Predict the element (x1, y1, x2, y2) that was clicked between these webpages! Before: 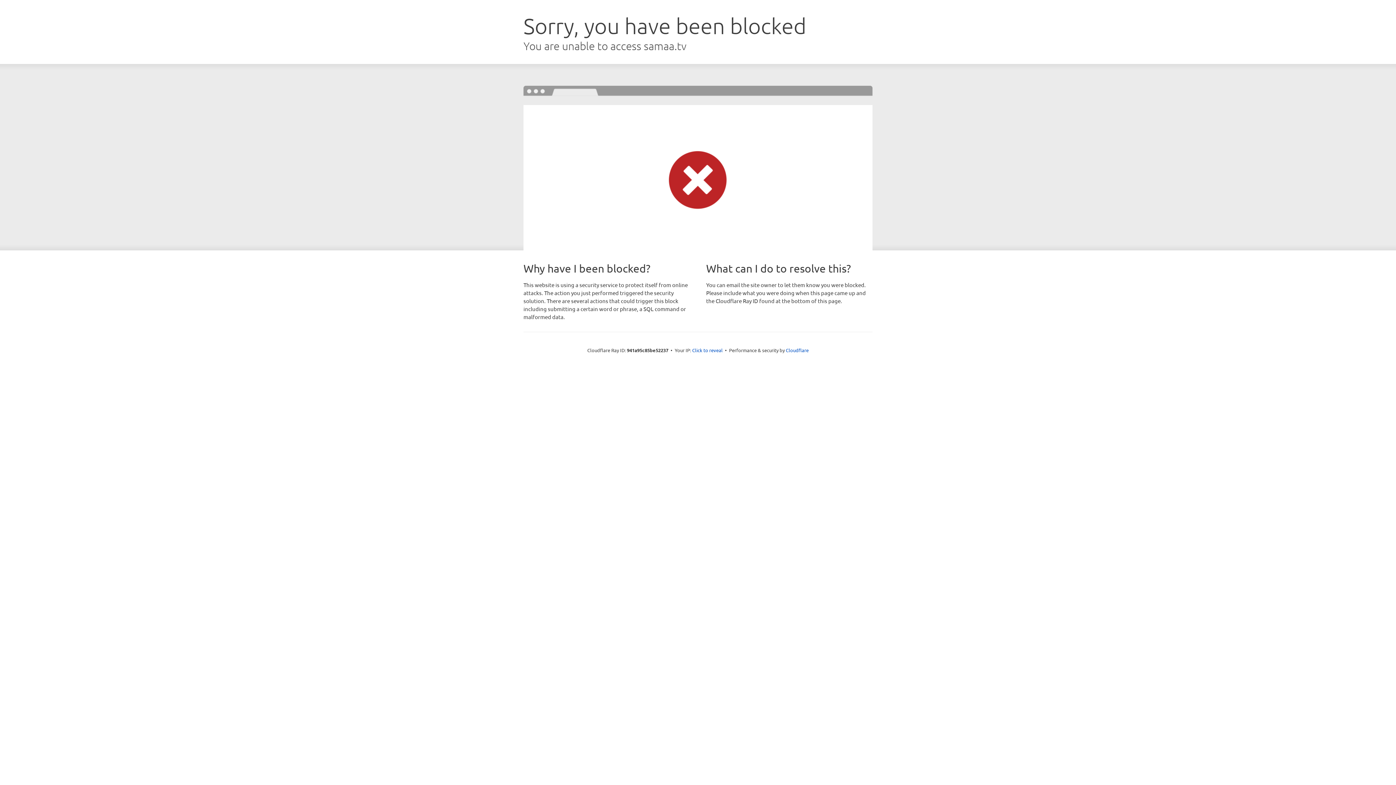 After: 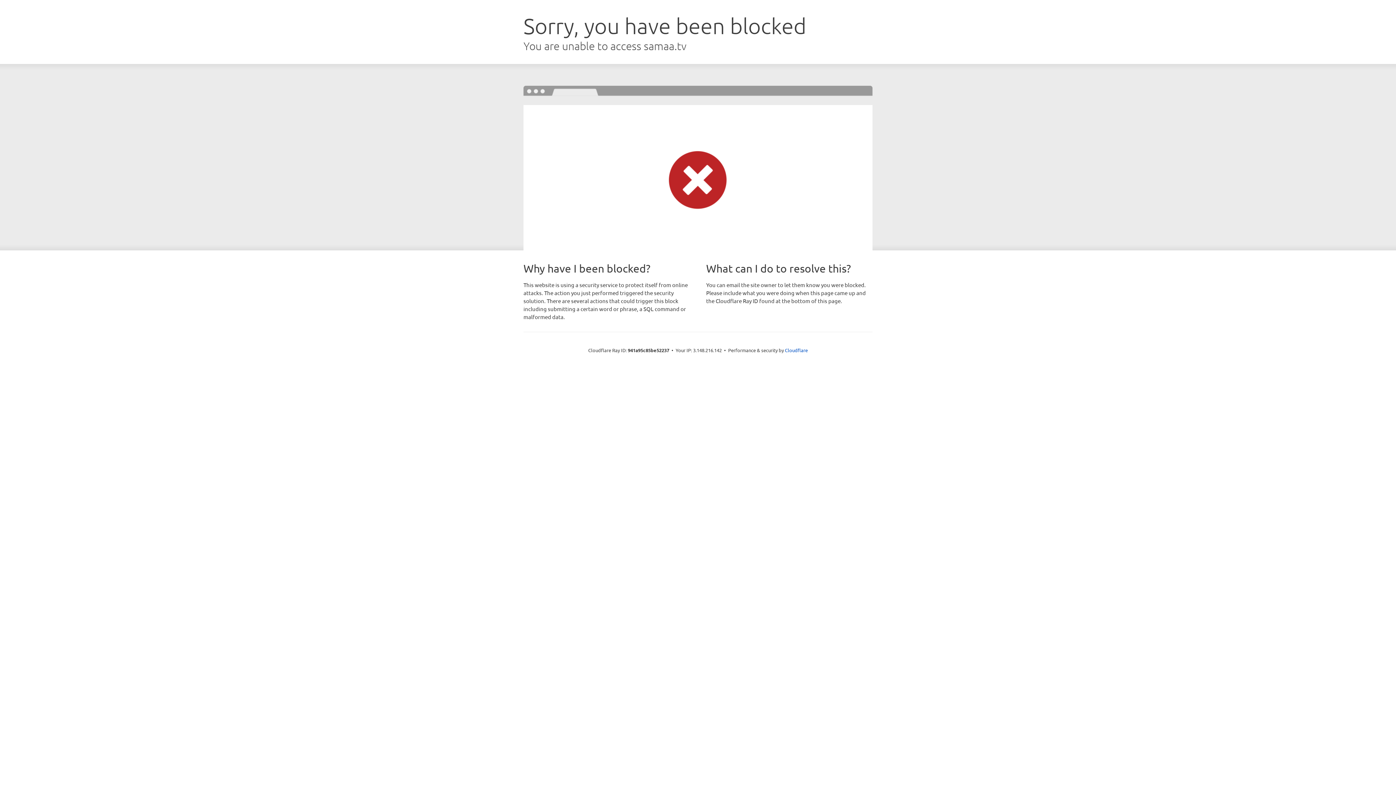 Action: label: Click to reveal bbox: (692, 346, 722, 353)